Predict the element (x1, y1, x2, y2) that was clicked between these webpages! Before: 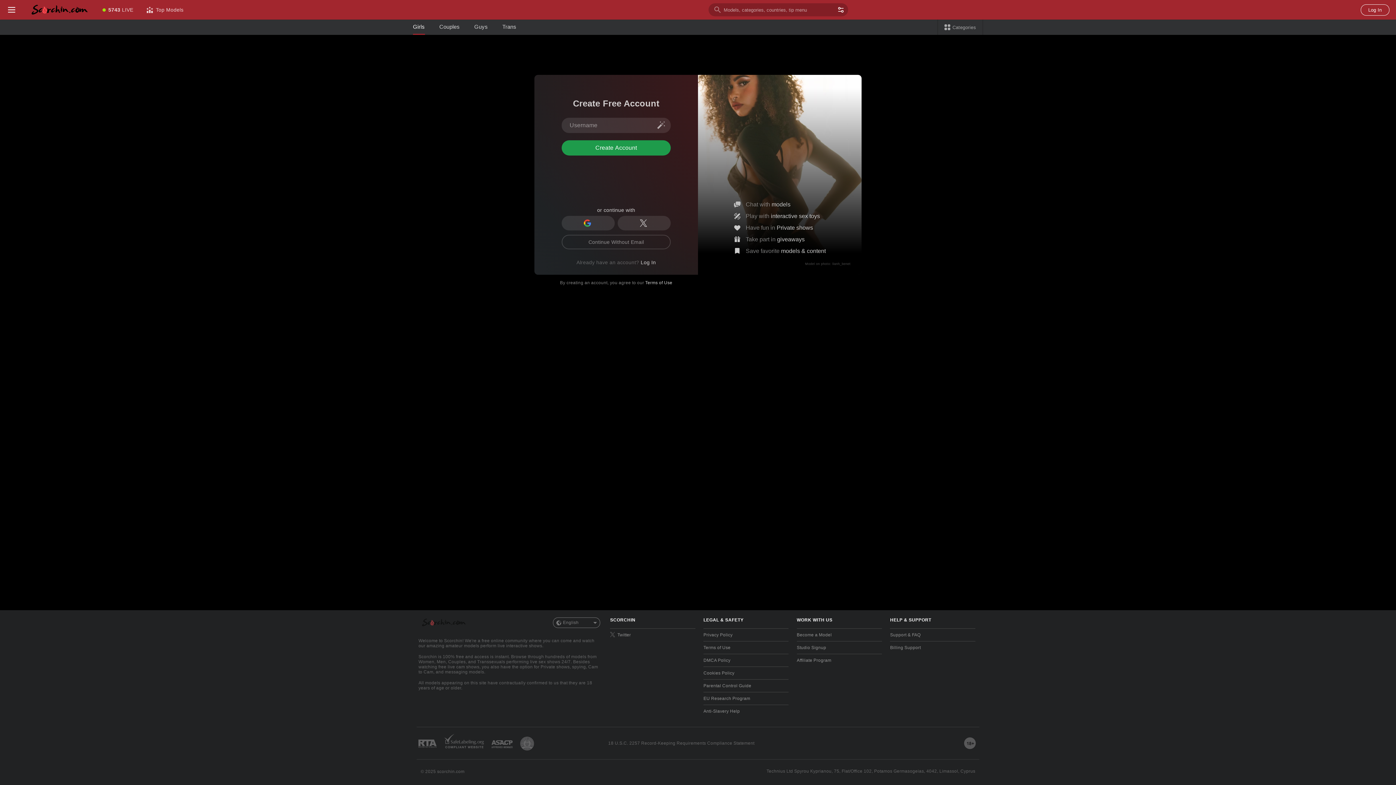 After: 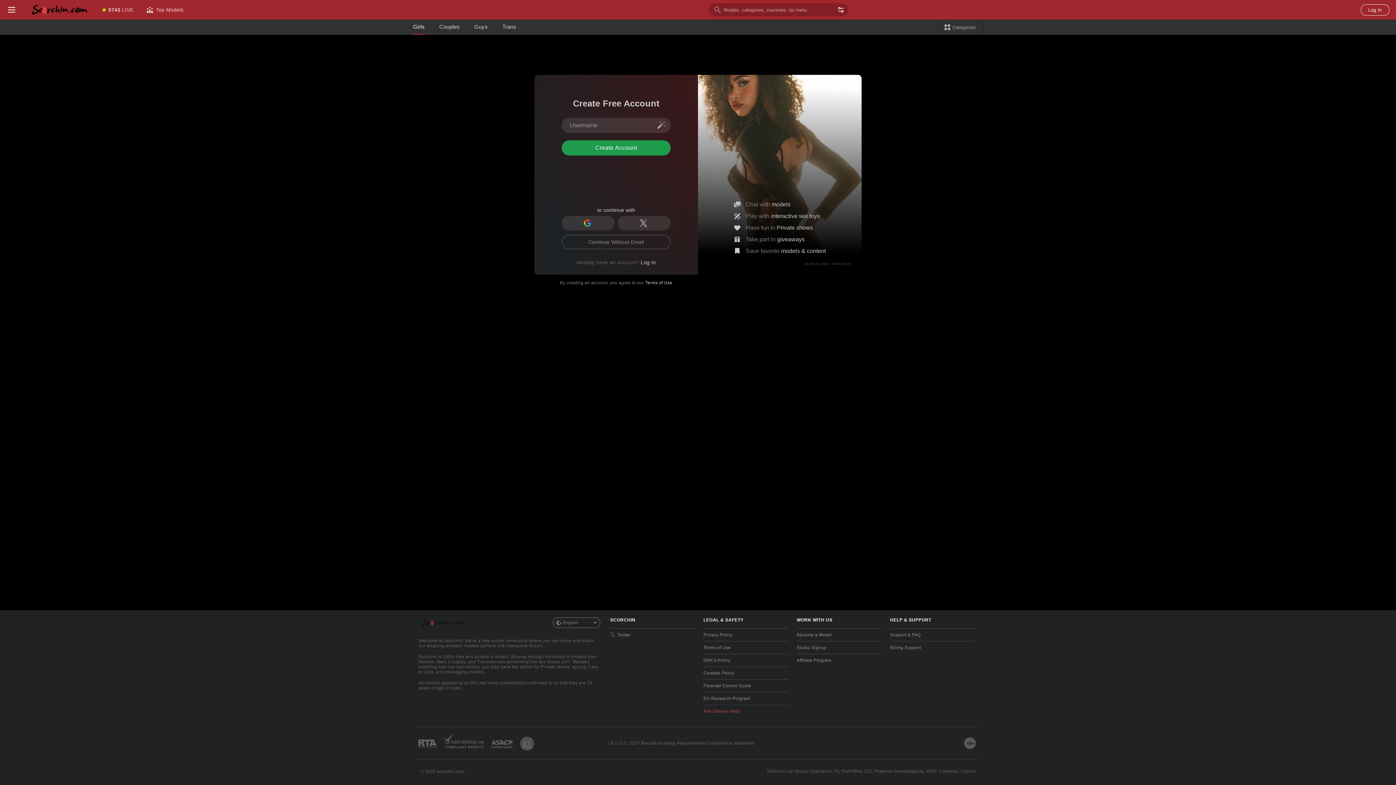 Action: bbox: (703, 705, 788, 717) label: Anti-Slavery Help